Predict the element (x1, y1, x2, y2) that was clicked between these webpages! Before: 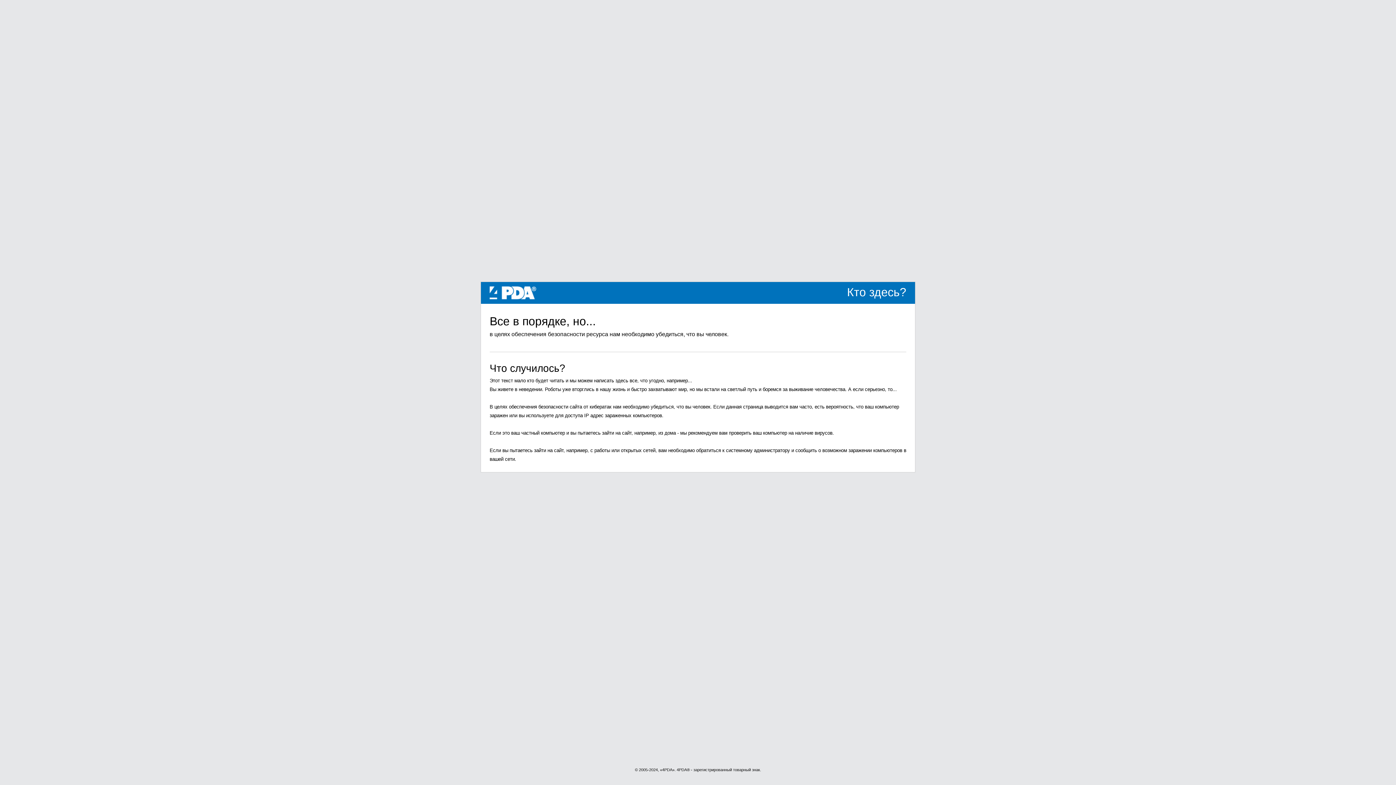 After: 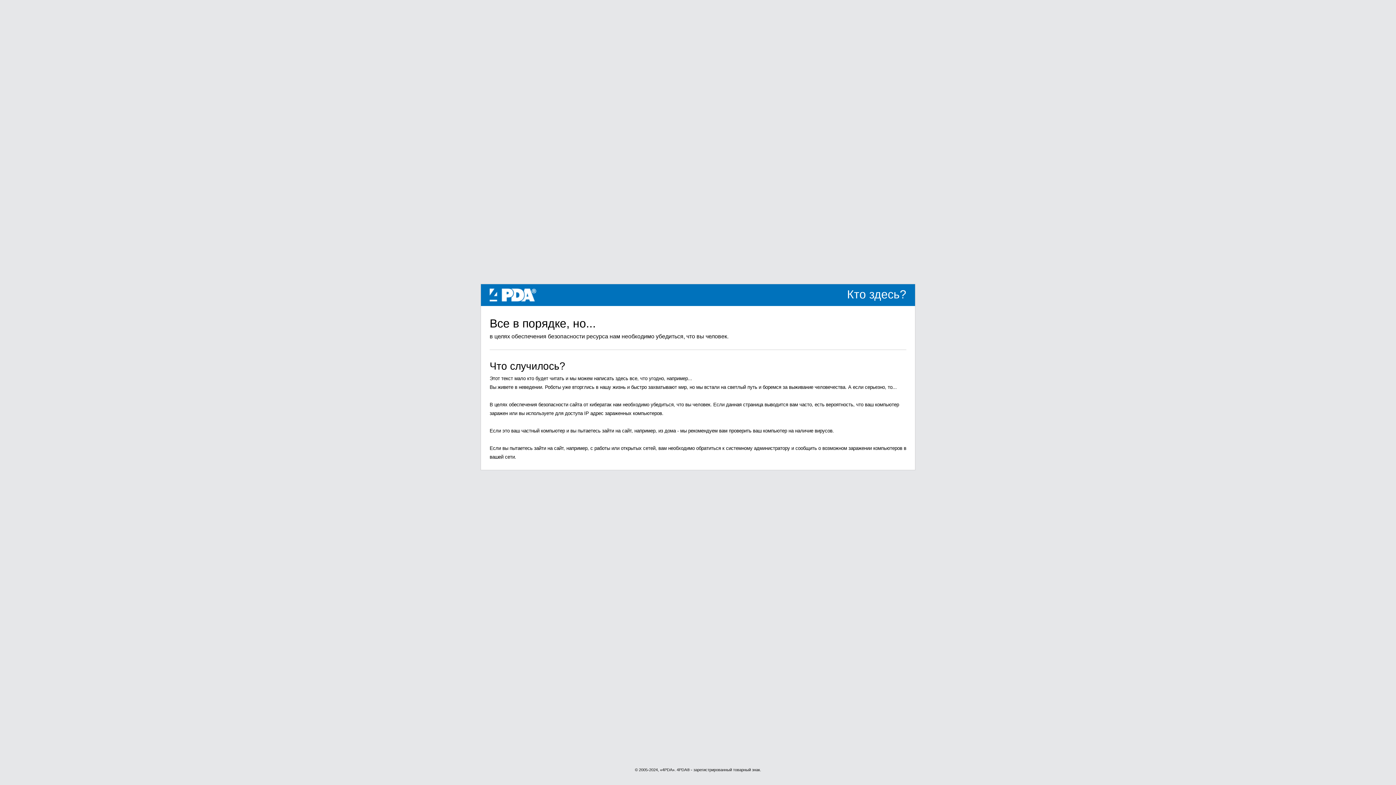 Action: bbox: (489, 289, 536, 295) label: 4PDA